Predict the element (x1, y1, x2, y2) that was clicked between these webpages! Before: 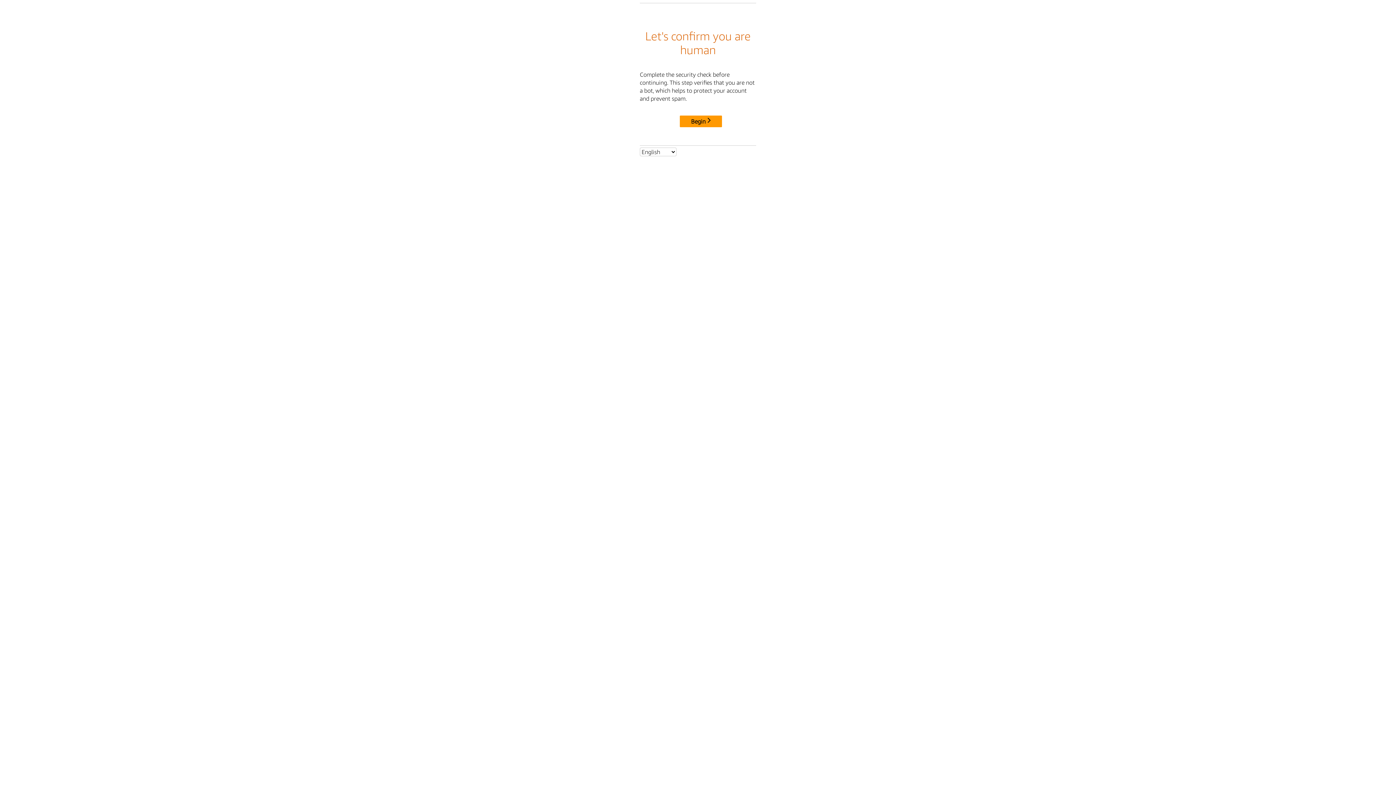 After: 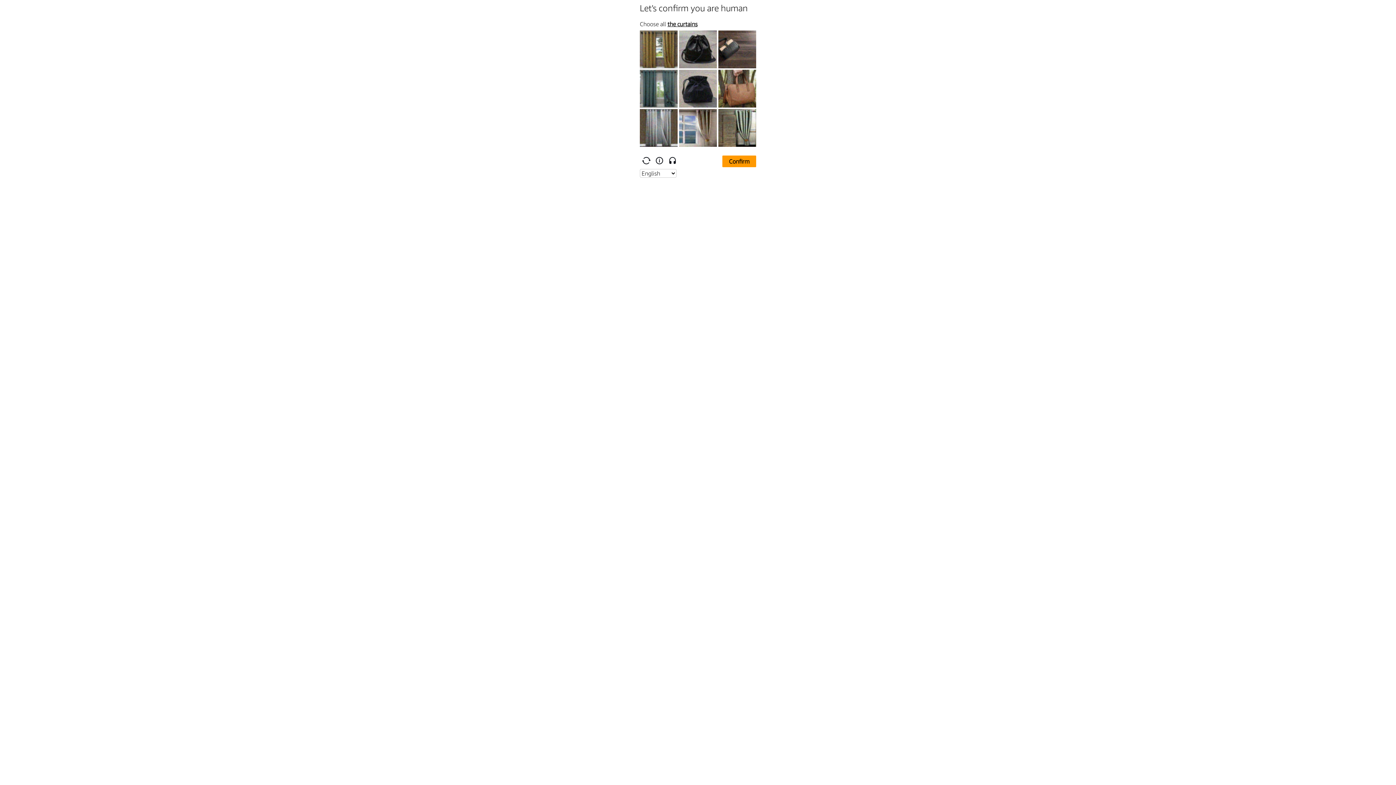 Action: bbox: (680, 115, 722, 127) label: Begin